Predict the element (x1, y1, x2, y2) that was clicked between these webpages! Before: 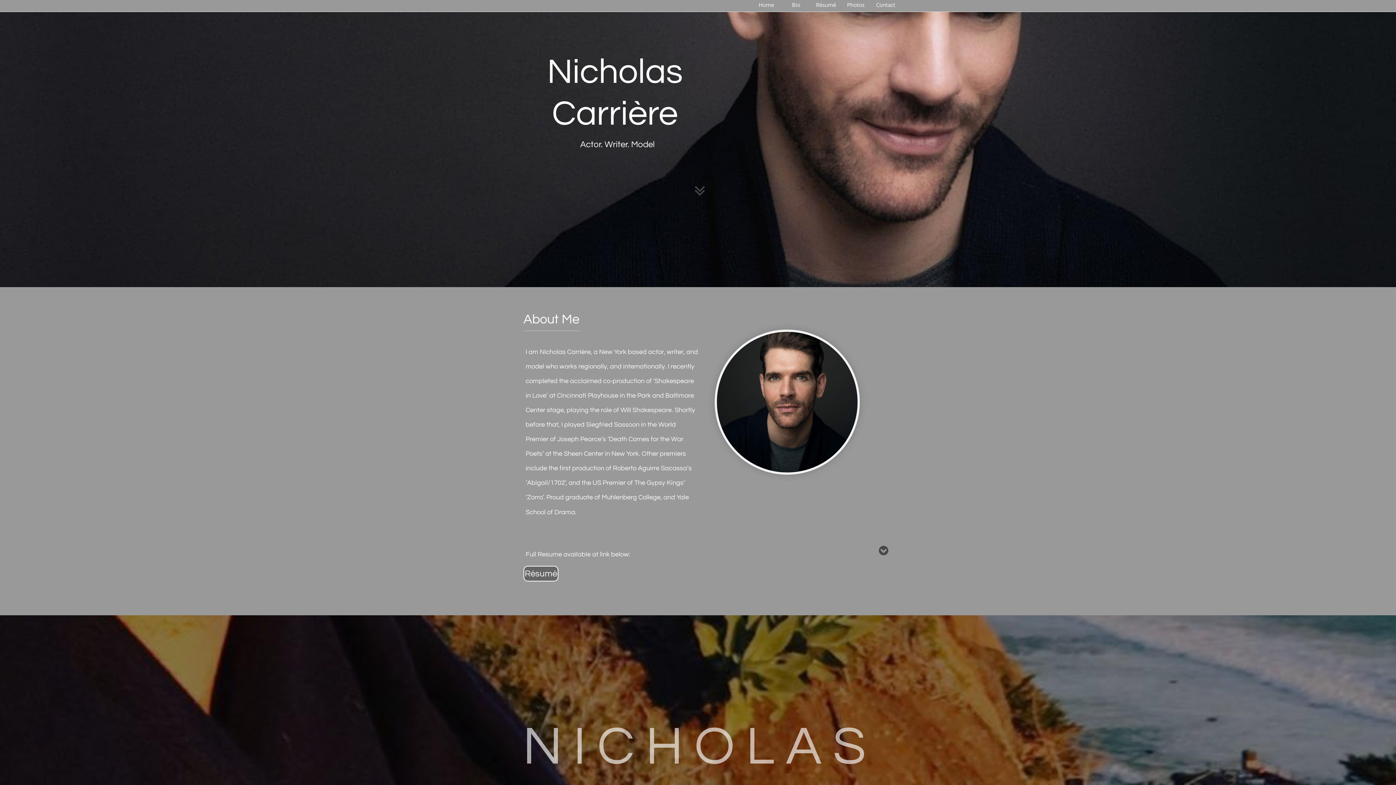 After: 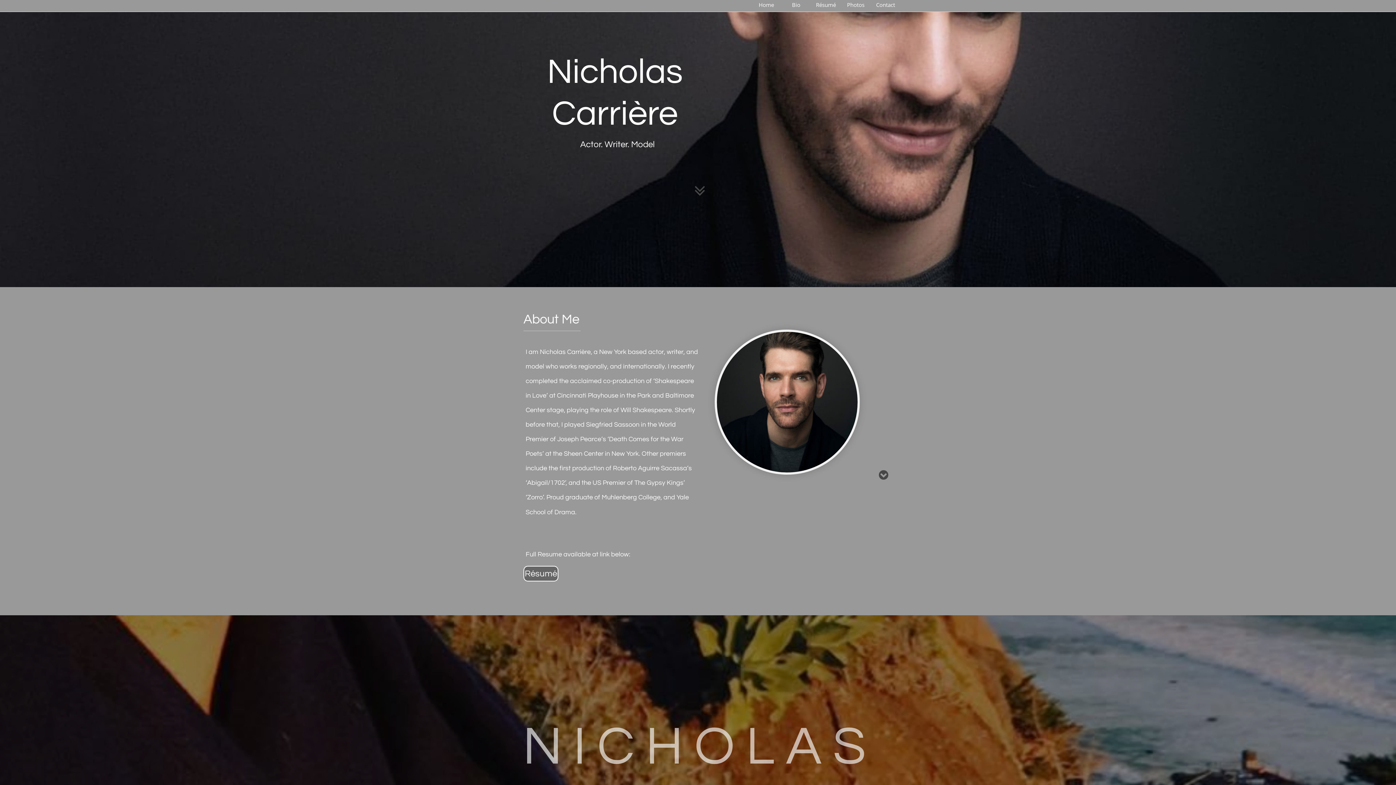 Action: bbox: (751, -3, 781, 13) label: Home